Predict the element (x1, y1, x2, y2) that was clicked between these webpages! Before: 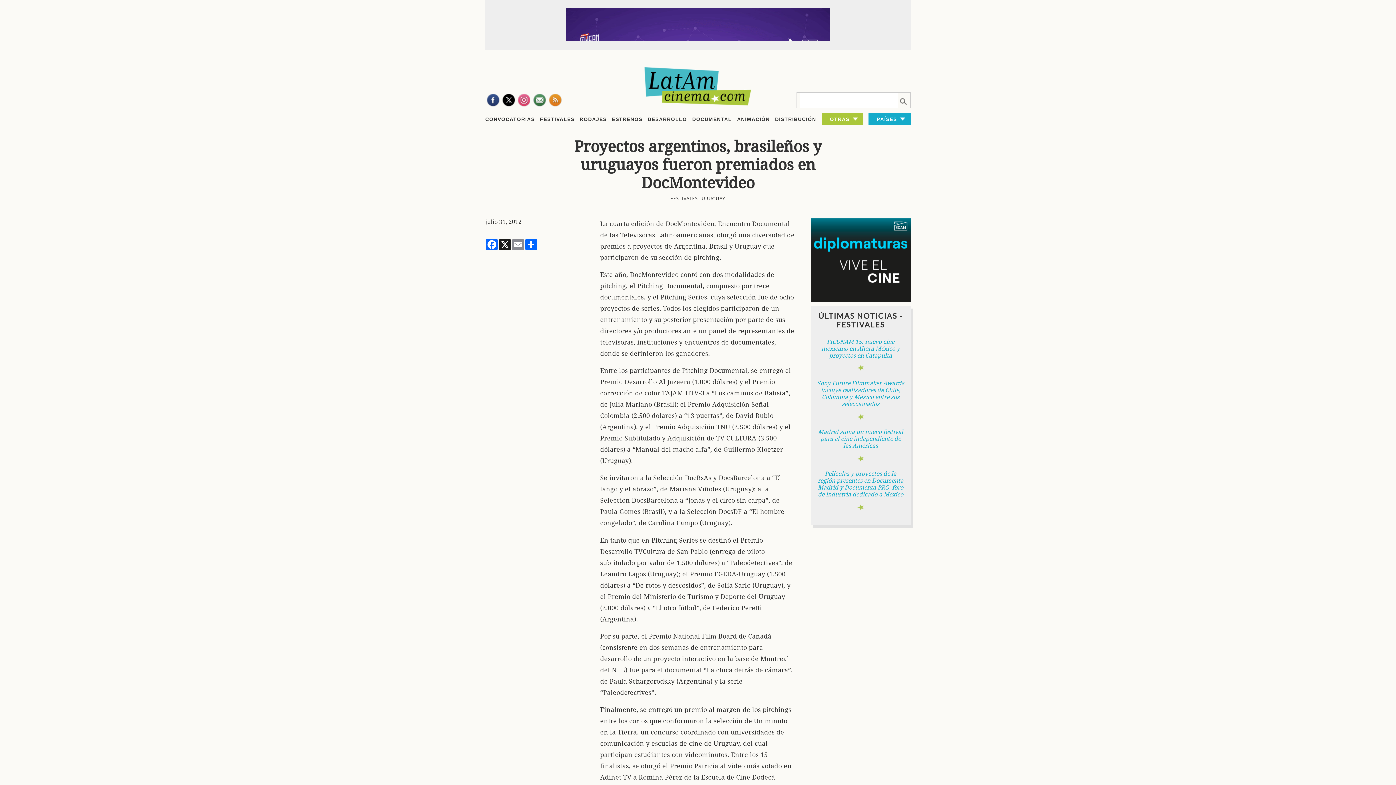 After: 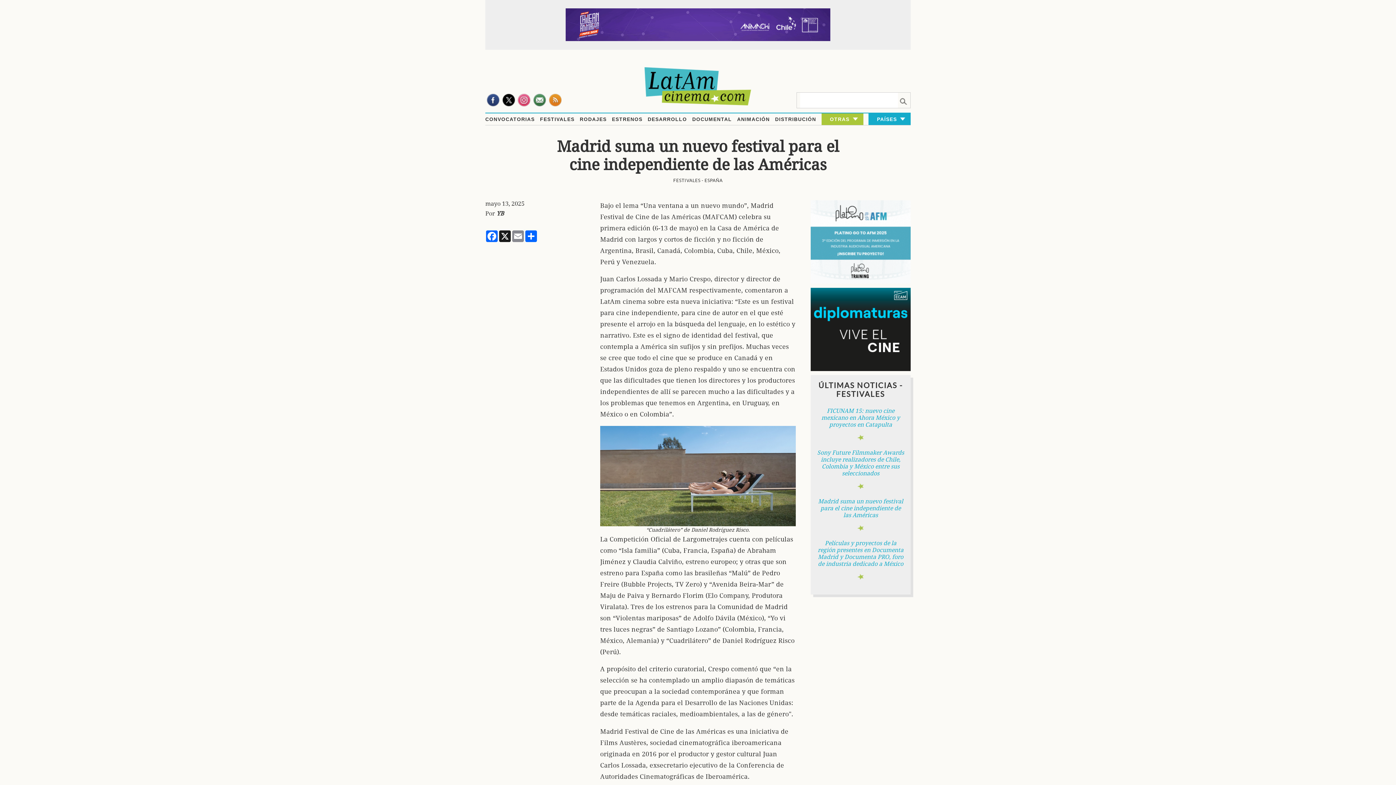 Action: bbox: (818, 428, 903, 449) label: Madrid suma un nuevo festival para el cine independiente de las Américas